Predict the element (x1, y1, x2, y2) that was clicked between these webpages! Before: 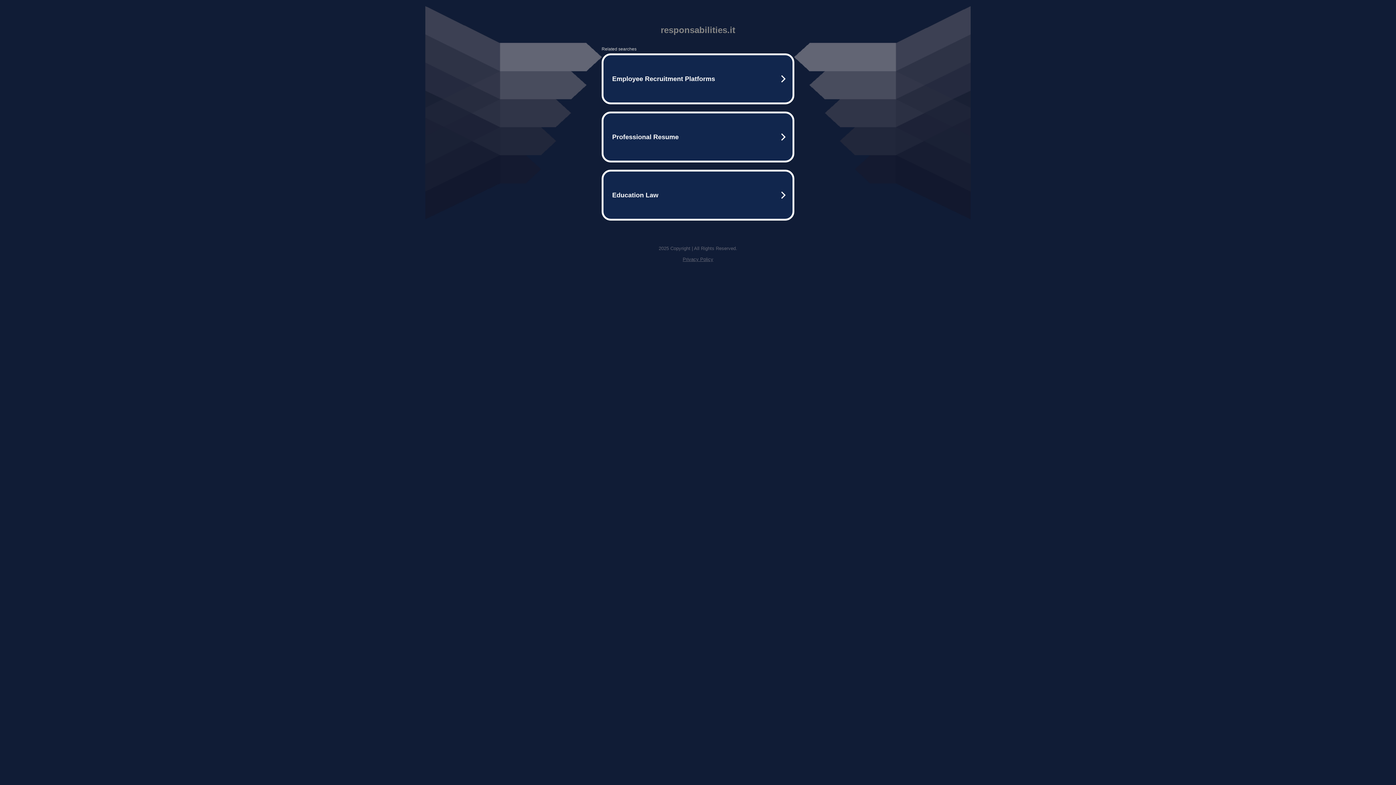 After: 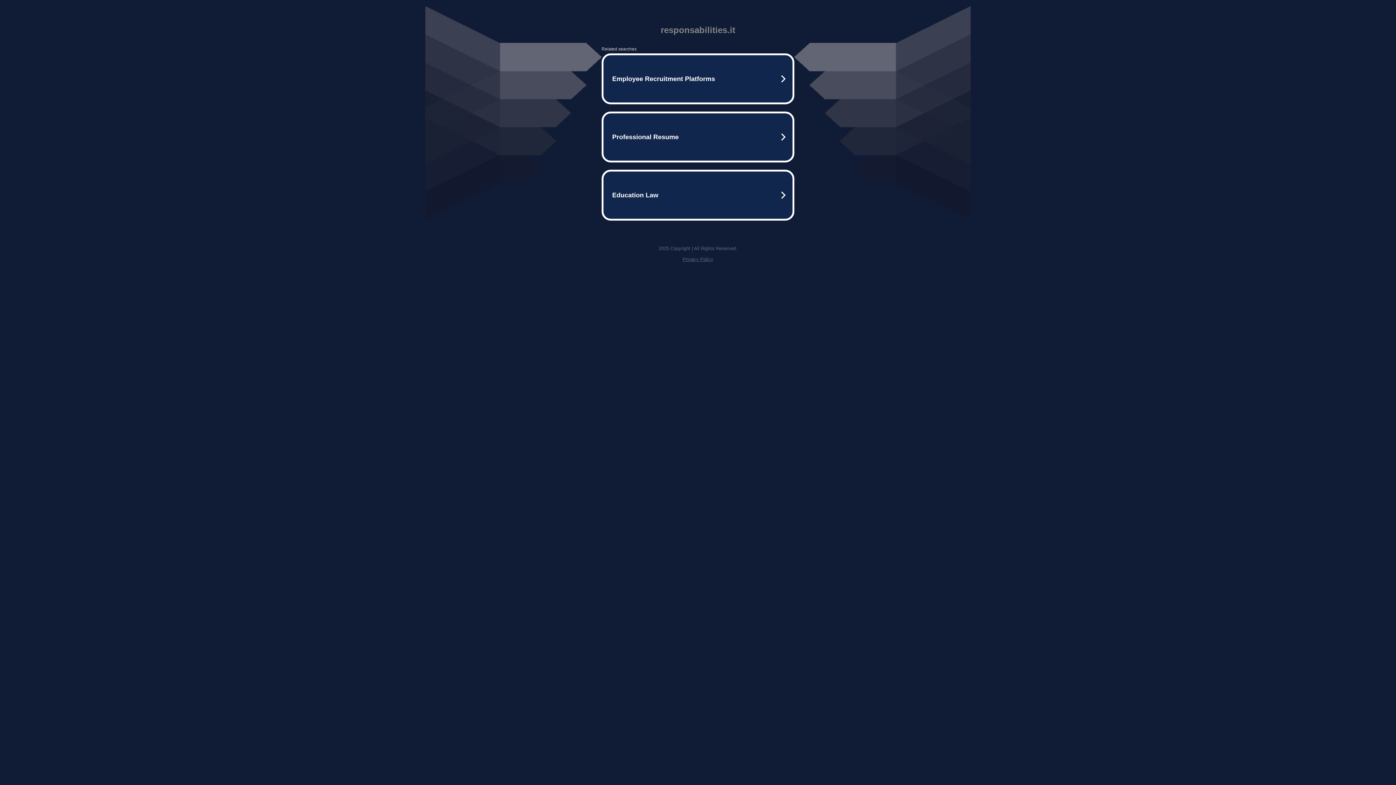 Action: label: Privacy Policy bbox: (682, 256, 713, 262)